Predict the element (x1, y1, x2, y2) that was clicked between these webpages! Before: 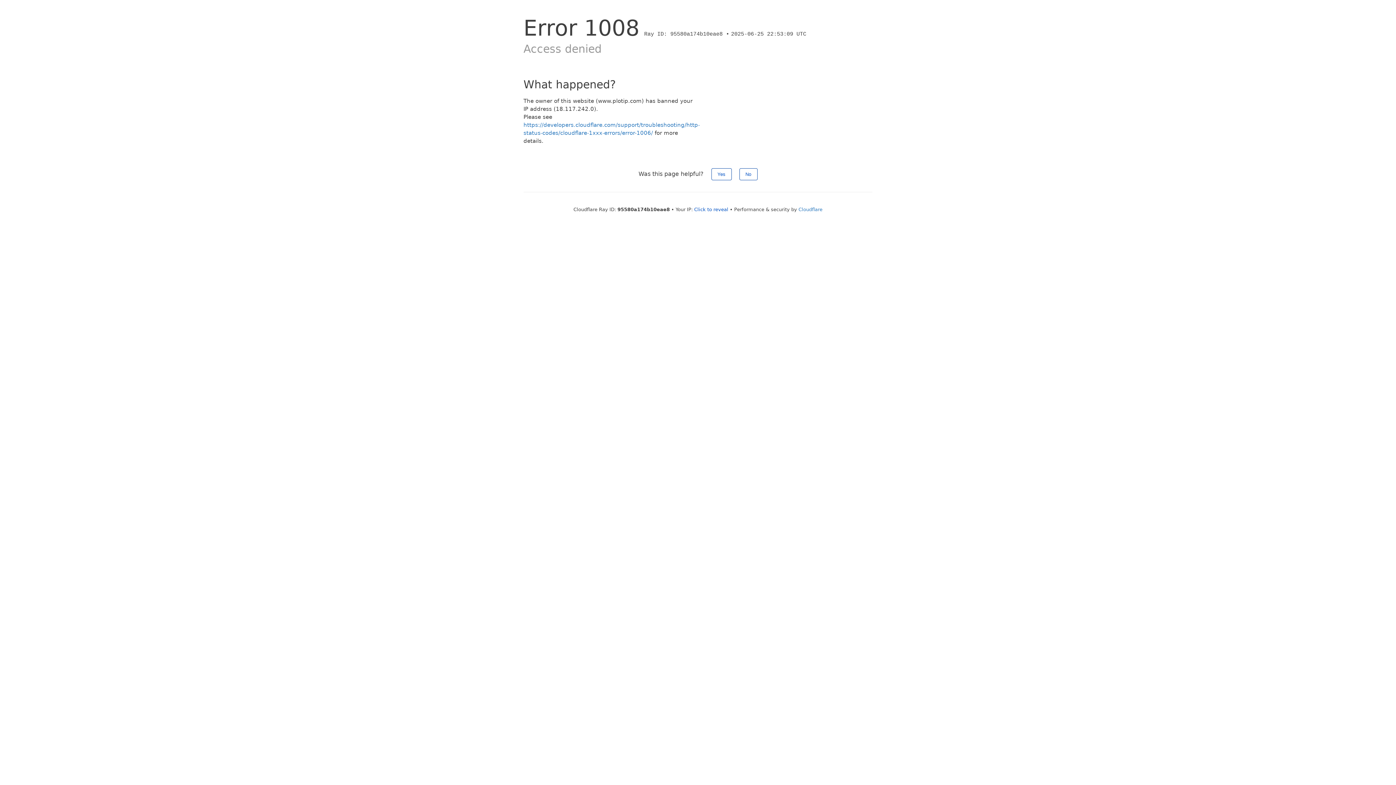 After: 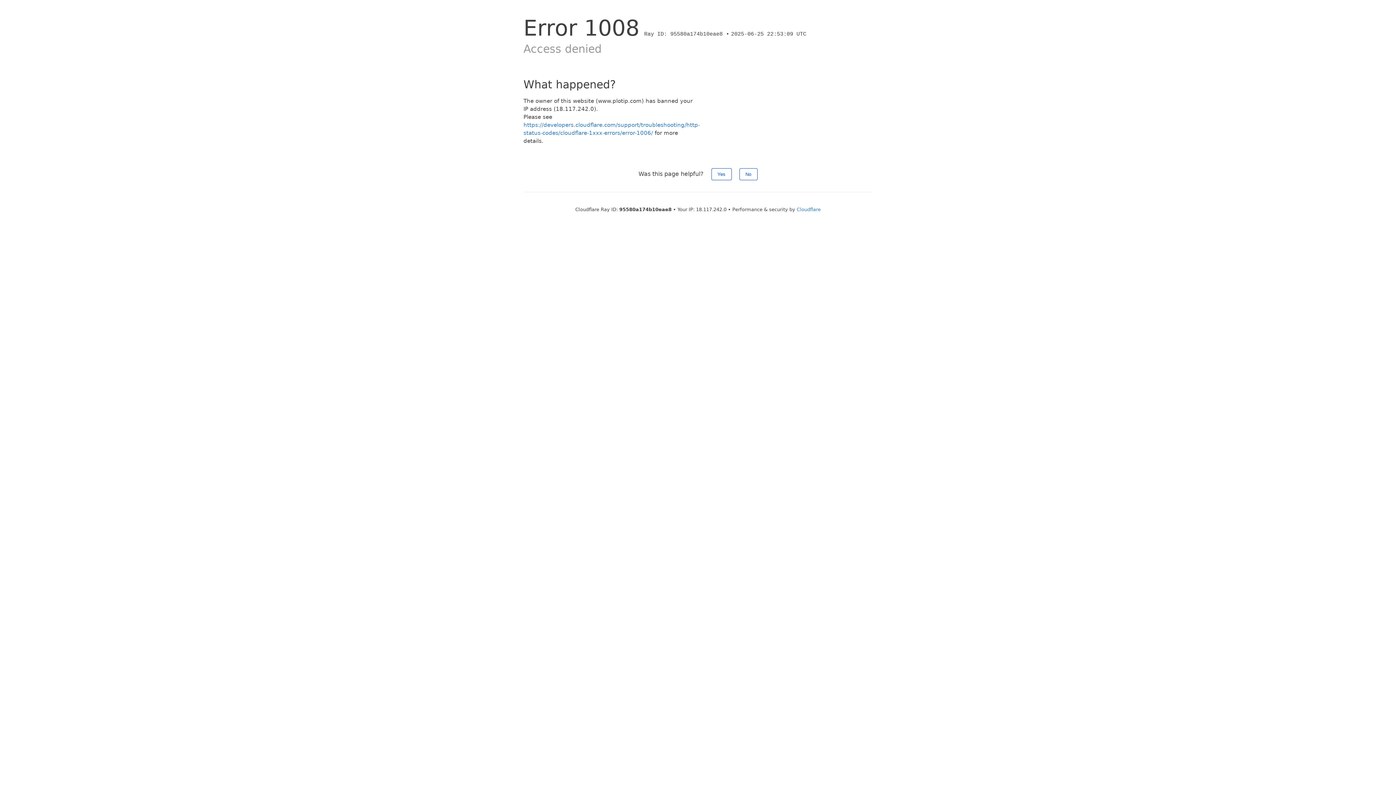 Action: label: Click to reveal bbox: (694, 206, 728, 212)